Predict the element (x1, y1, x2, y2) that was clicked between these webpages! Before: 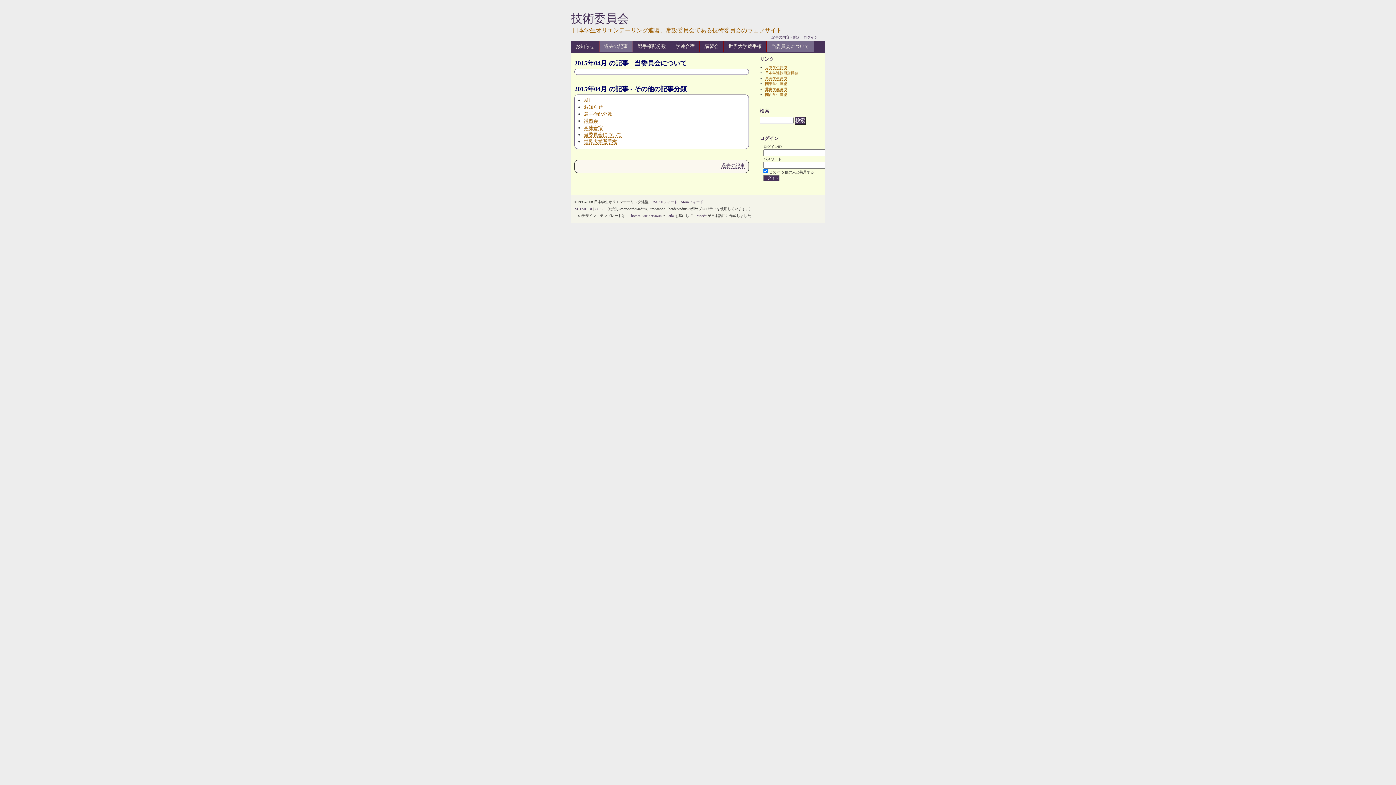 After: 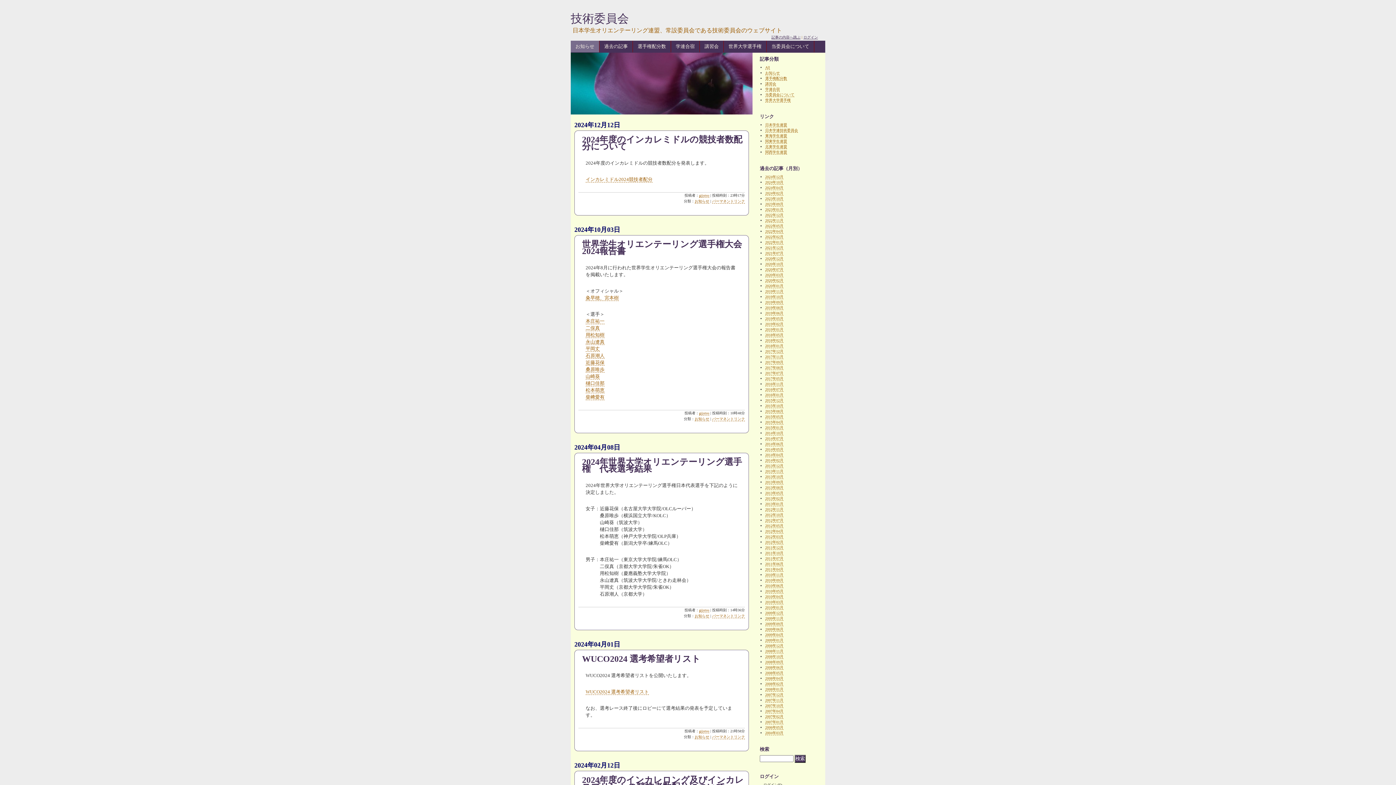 Action: bbox: (570, 40, 599, 52) label: お知らせ